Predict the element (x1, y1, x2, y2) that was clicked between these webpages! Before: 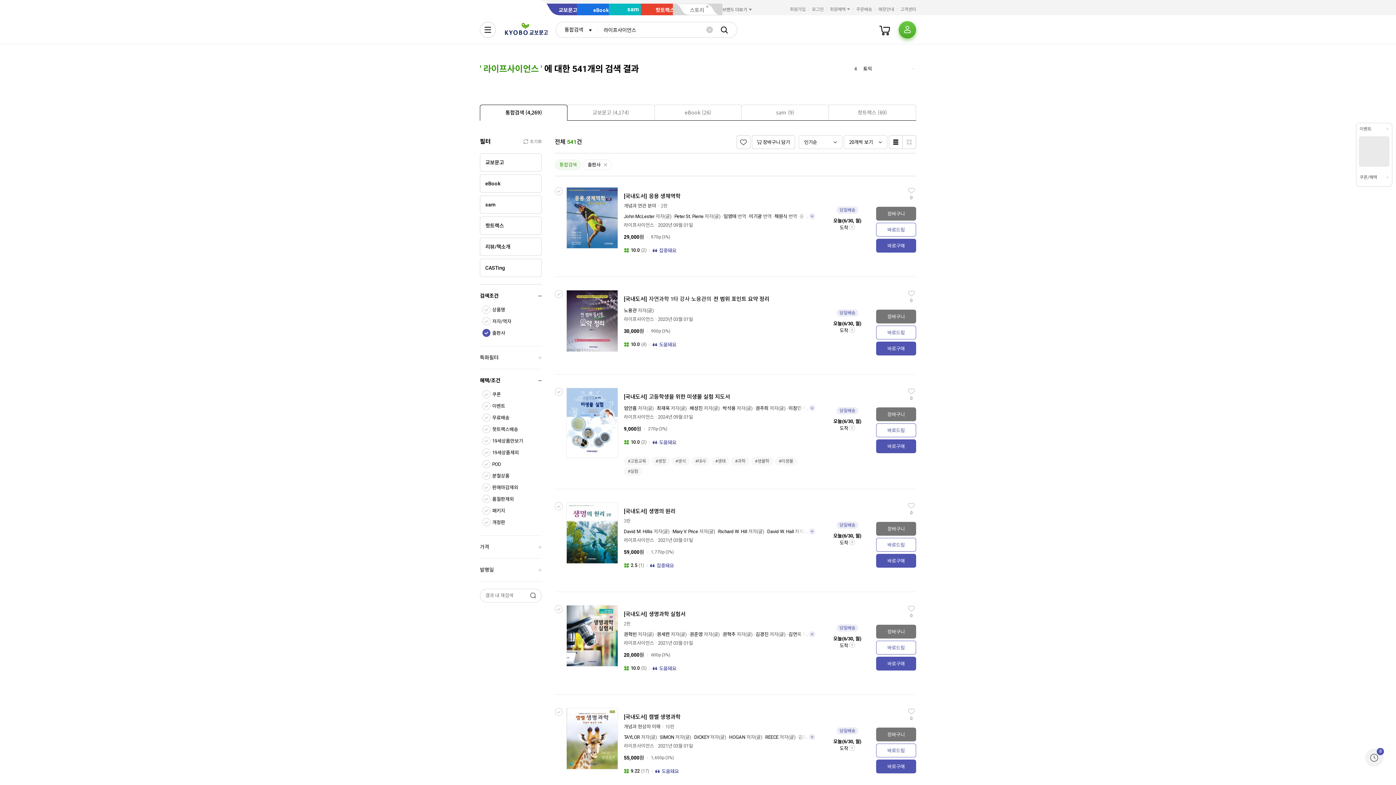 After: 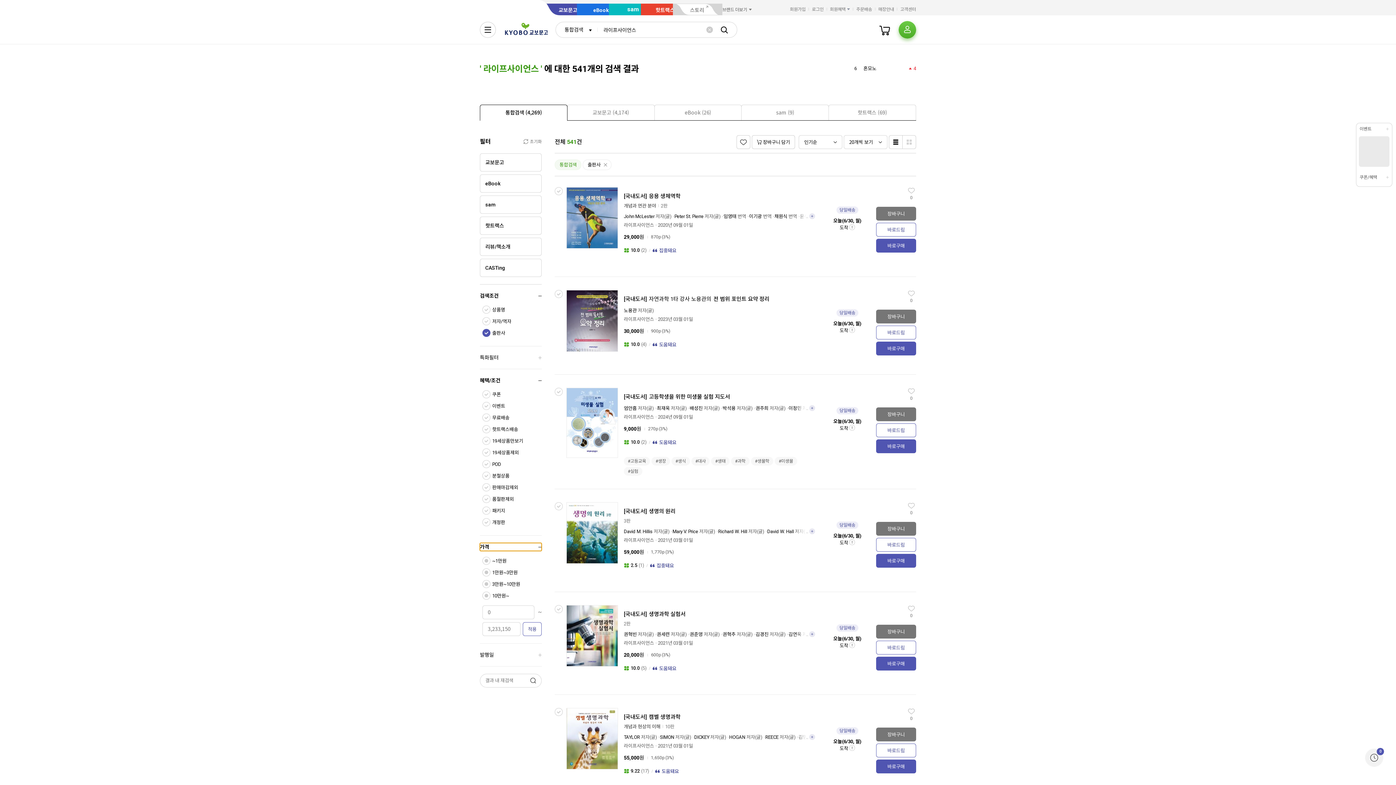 Action: bbox: (480, 543, 541, 551) label: 가격